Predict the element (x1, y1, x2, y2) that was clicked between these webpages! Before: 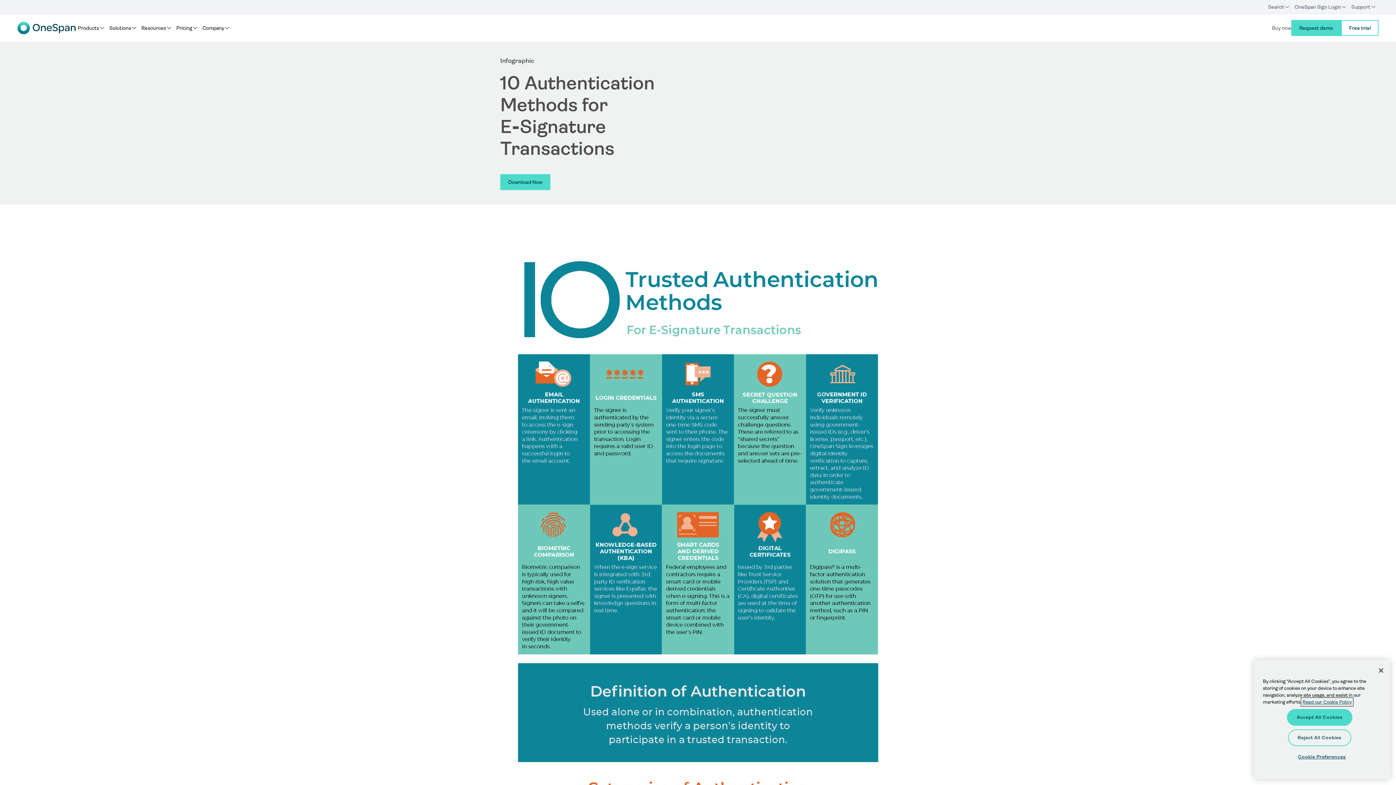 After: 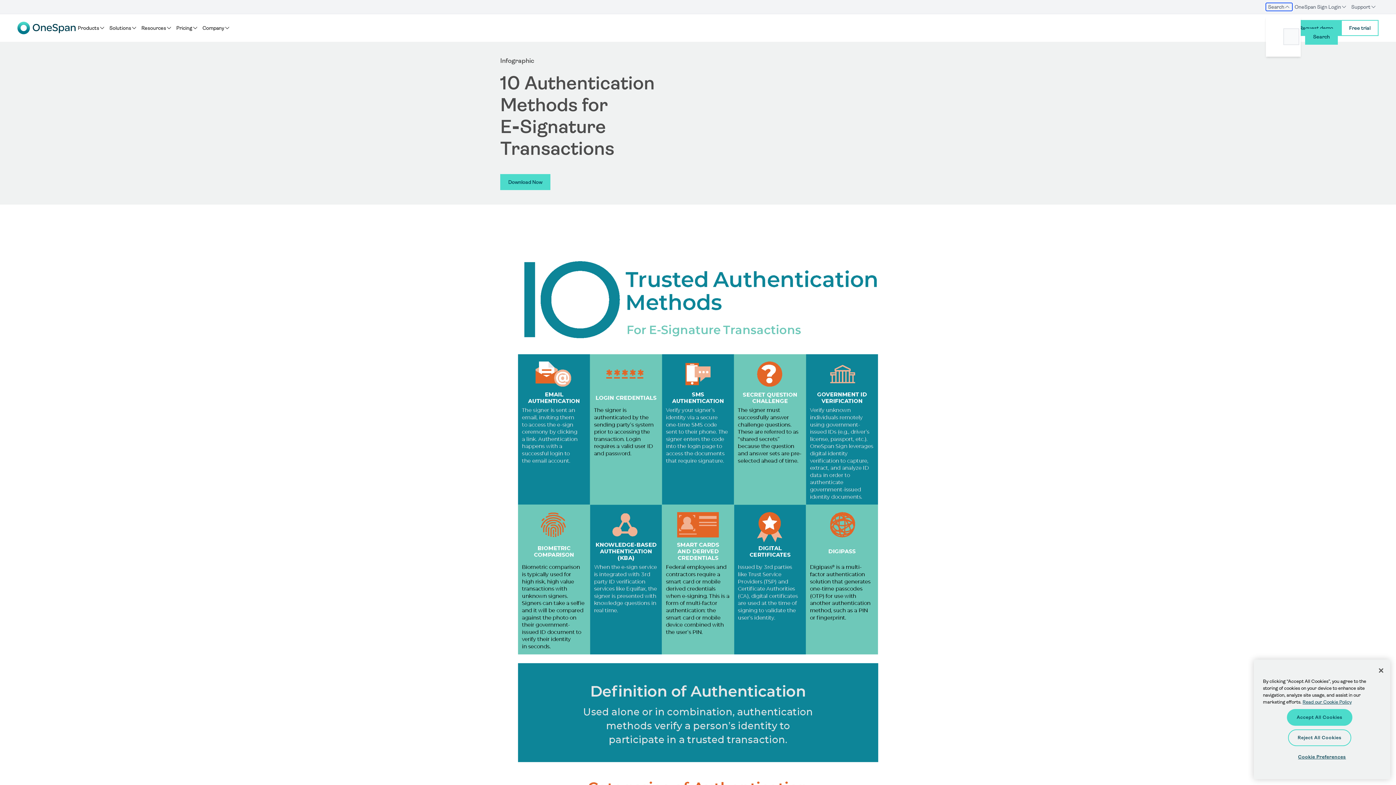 Action: bbox: (1266, 2, 1292, 10) label: Search